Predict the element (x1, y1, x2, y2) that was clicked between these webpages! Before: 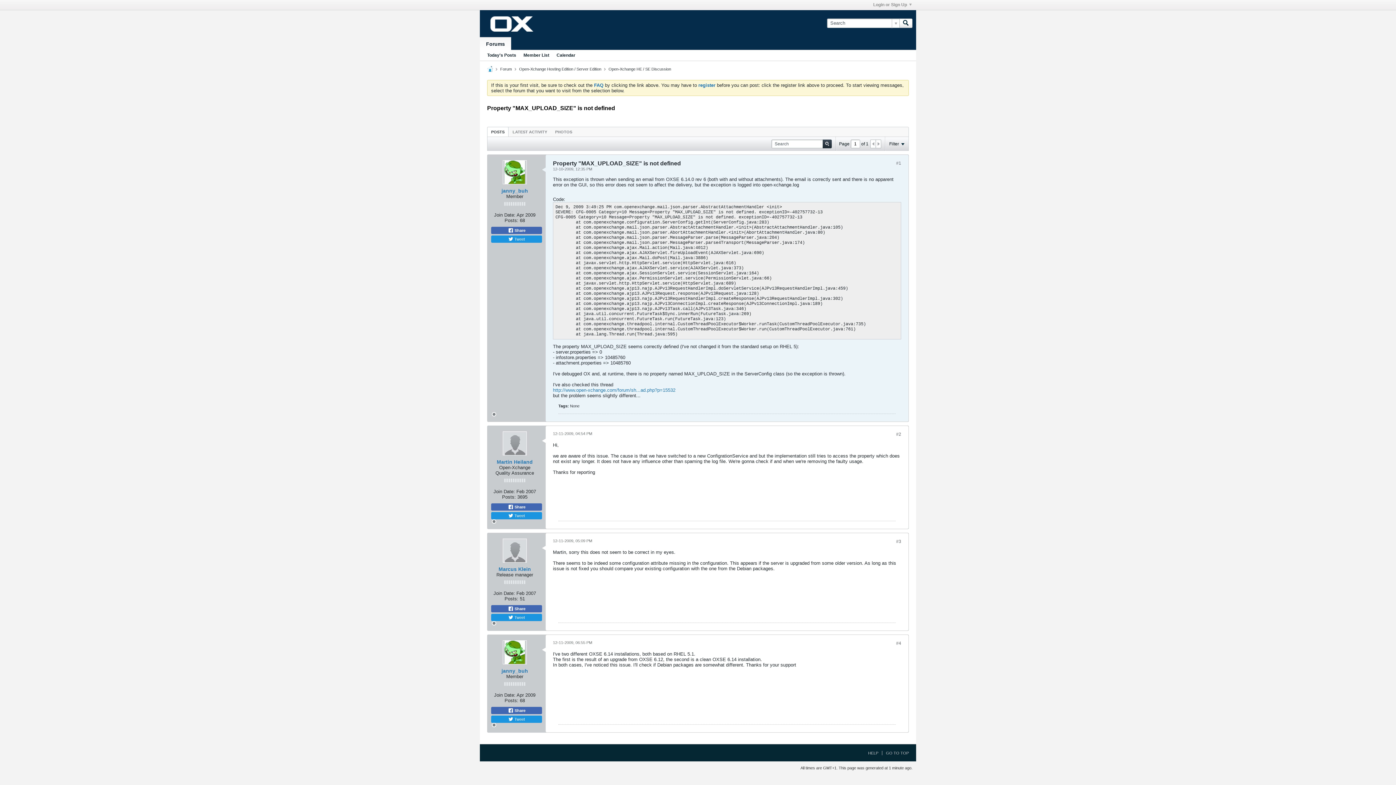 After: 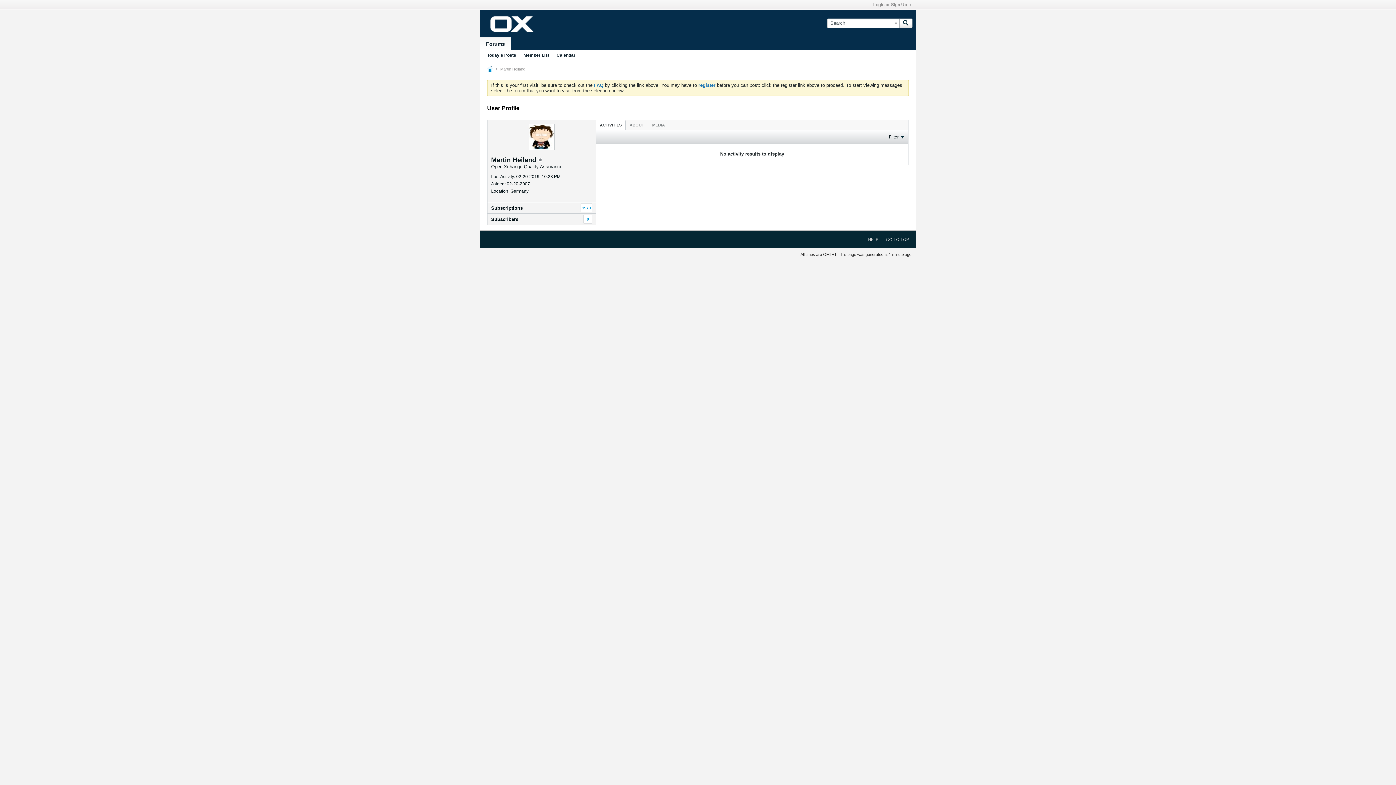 Action: label: Martin Heiland bbox: (496, 459, 532, 465)